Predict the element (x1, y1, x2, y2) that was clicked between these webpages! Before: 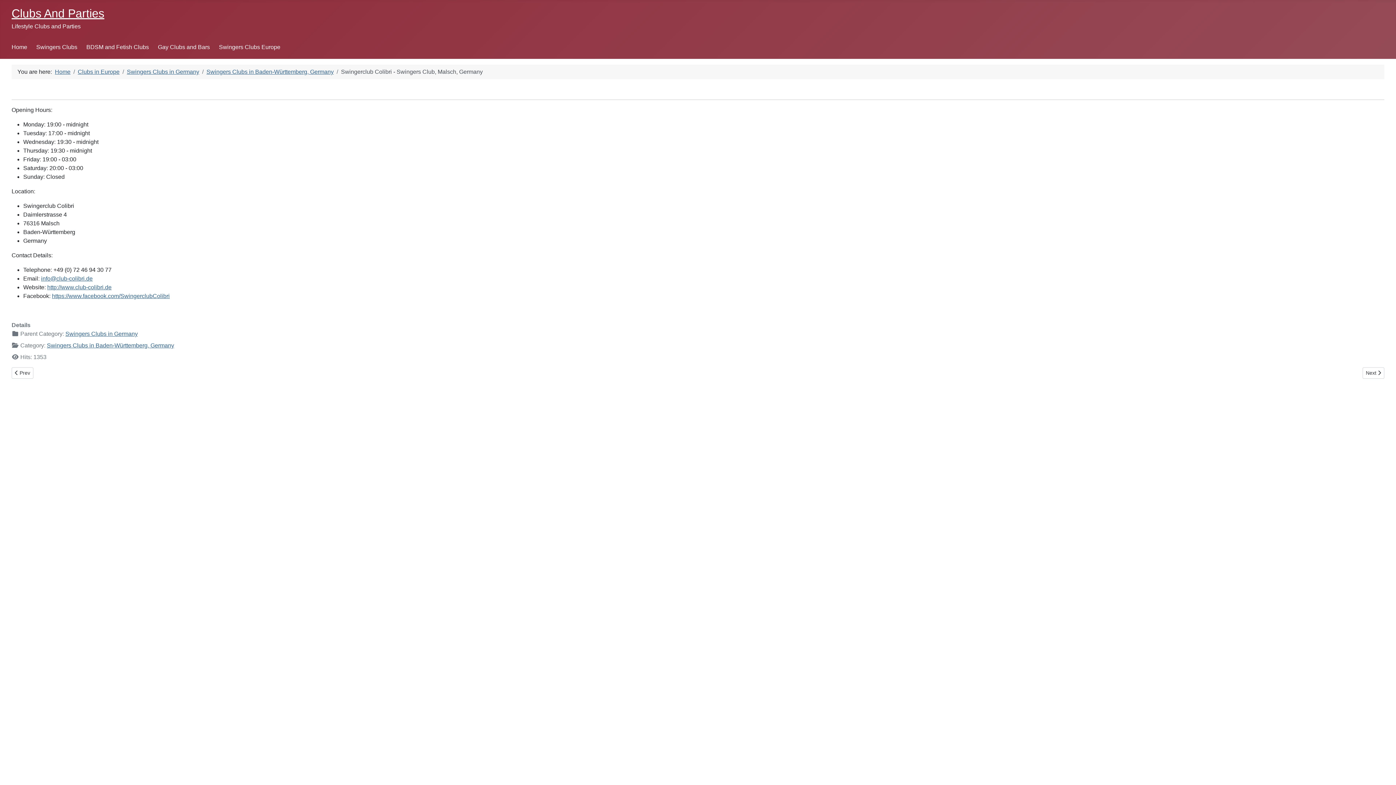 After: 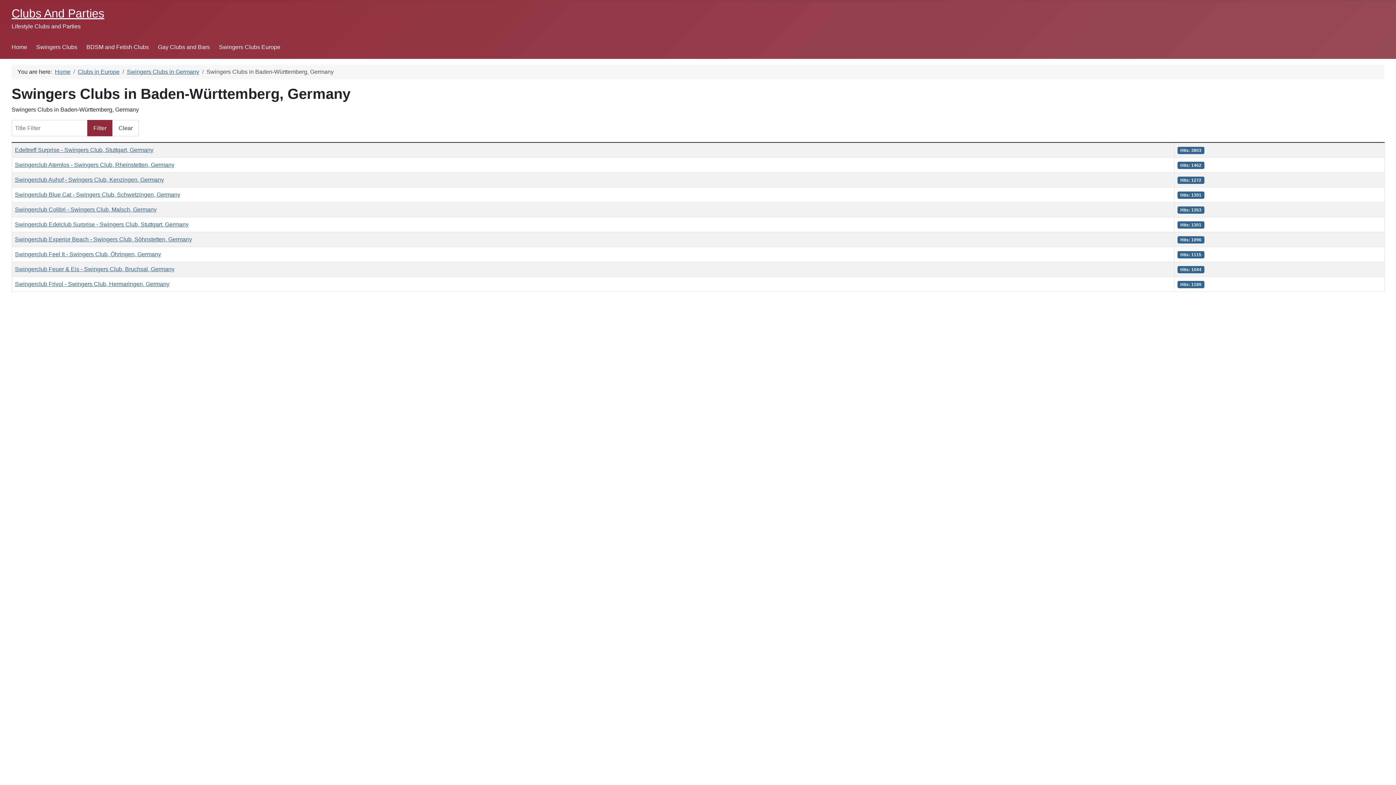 Action: label: Swingers Clubs in Baden-Württemberg, Germany bbox: (46, 342, 174, 348)